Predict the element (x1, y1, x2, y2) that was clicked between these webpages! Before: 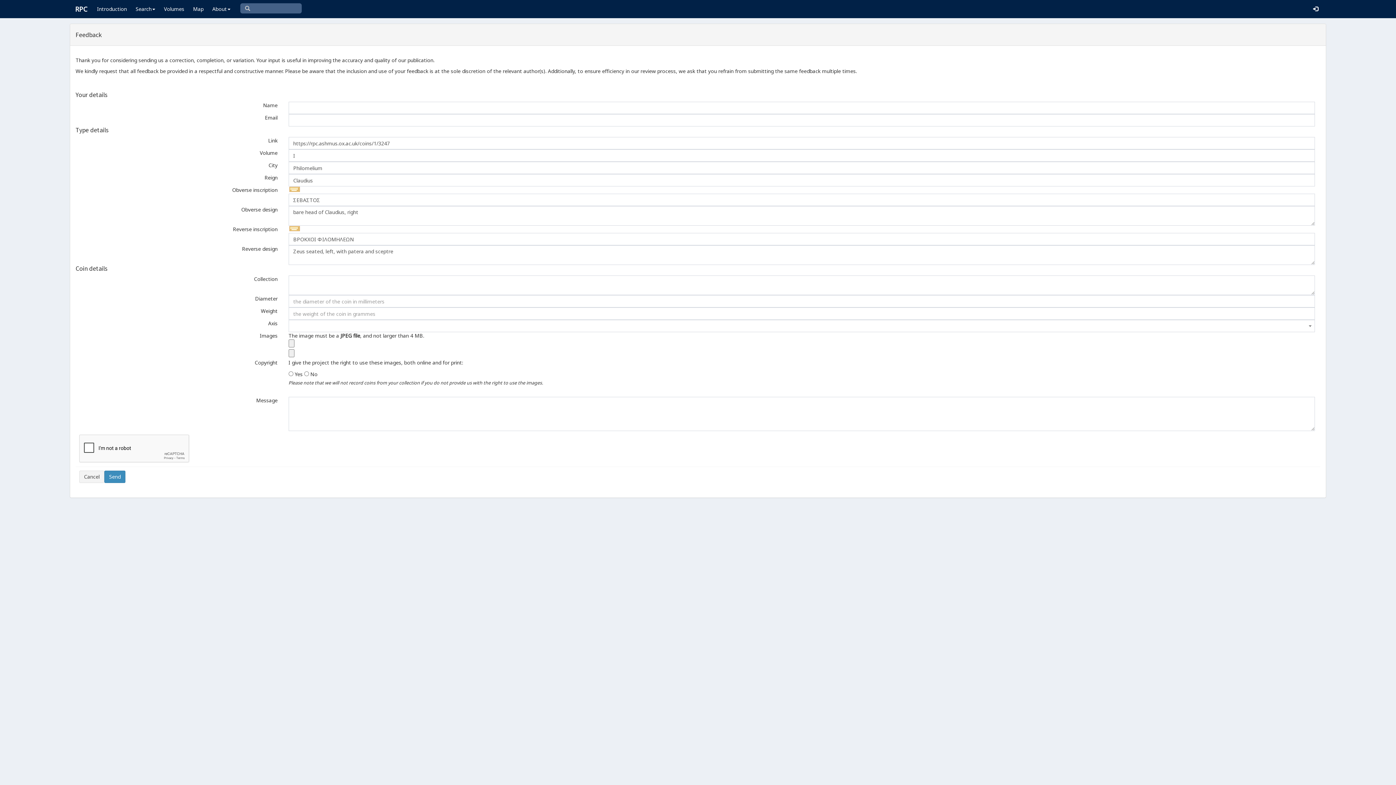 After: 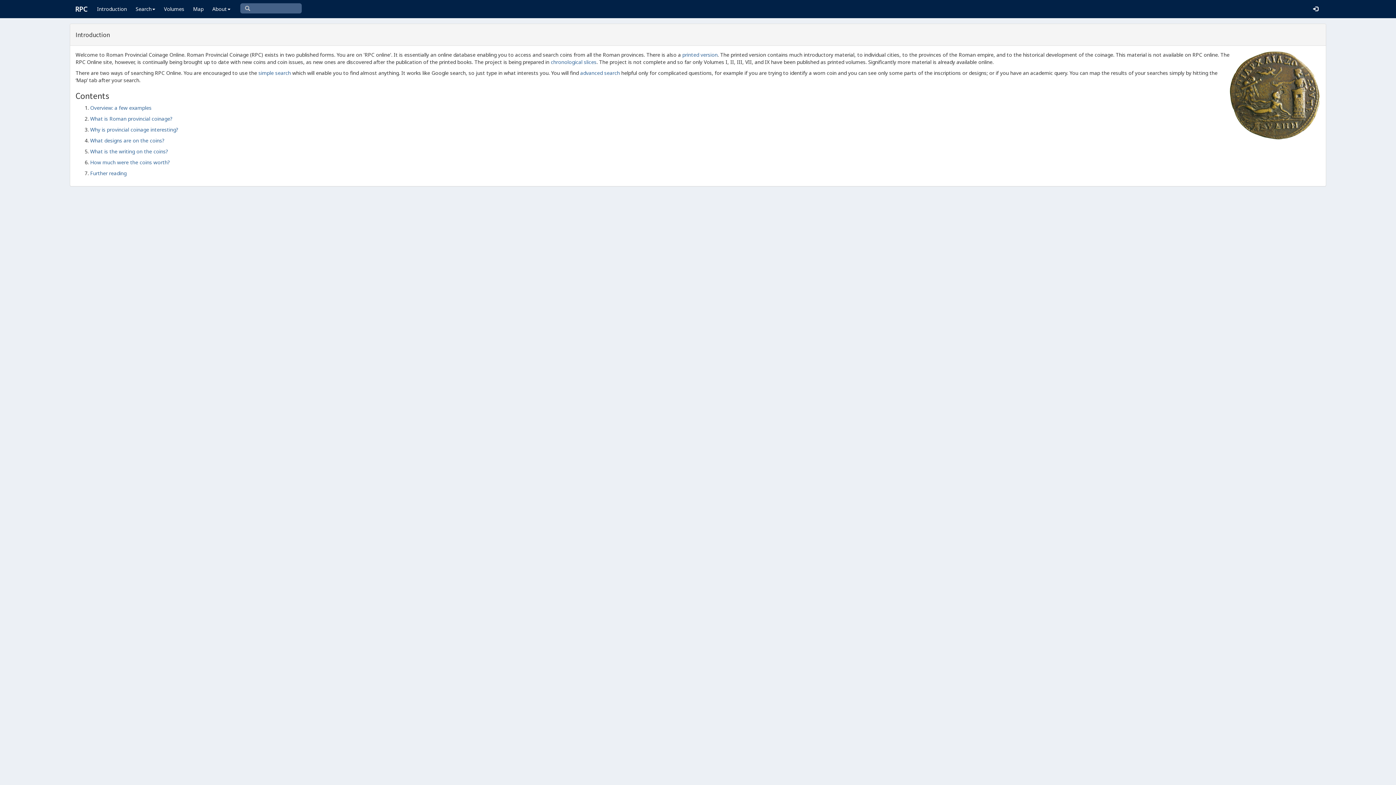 Action: bbox: (92, 0, 131, 18) label: Introduction